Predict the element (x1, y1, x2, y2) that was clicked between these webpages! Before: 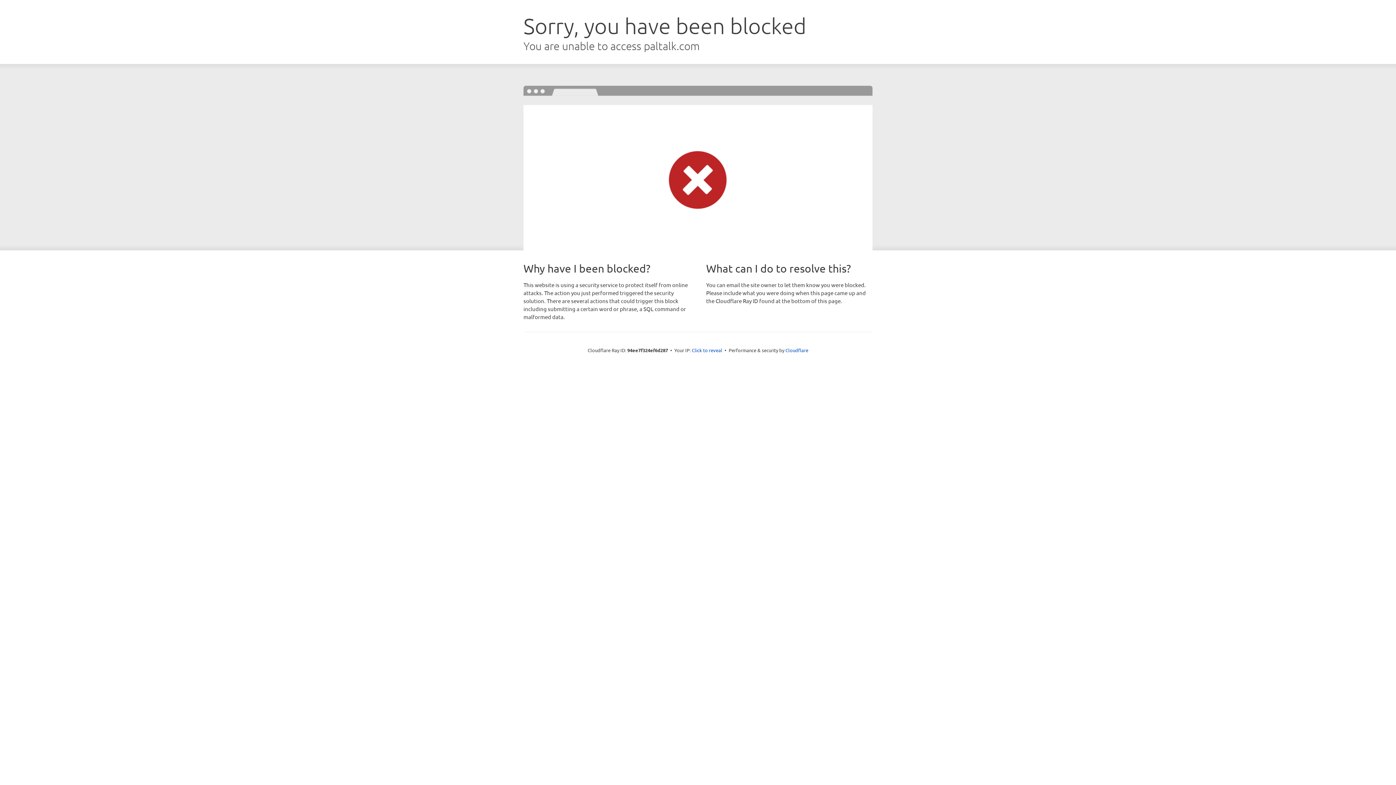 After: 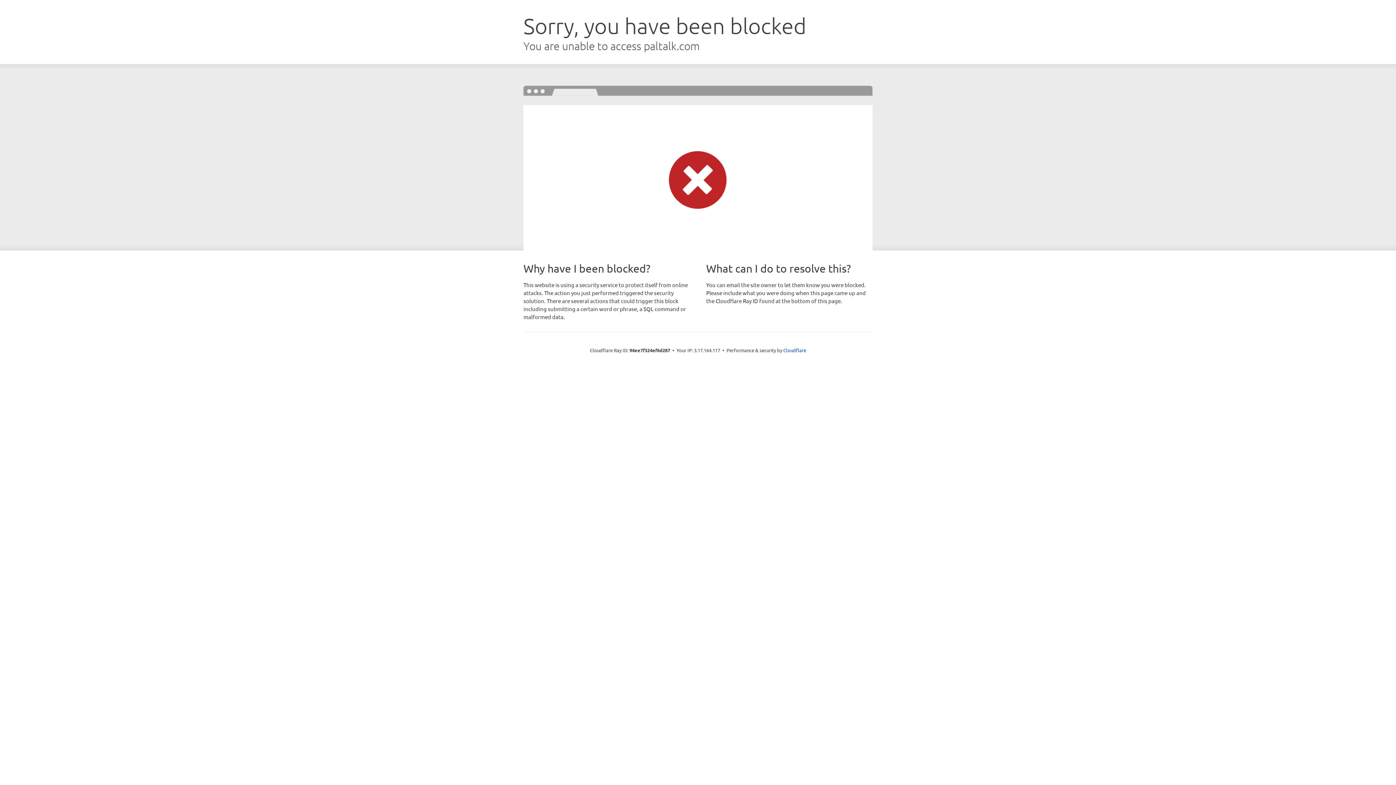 Action: bbox: (692, 346, 722, 353) label: Click to reveal